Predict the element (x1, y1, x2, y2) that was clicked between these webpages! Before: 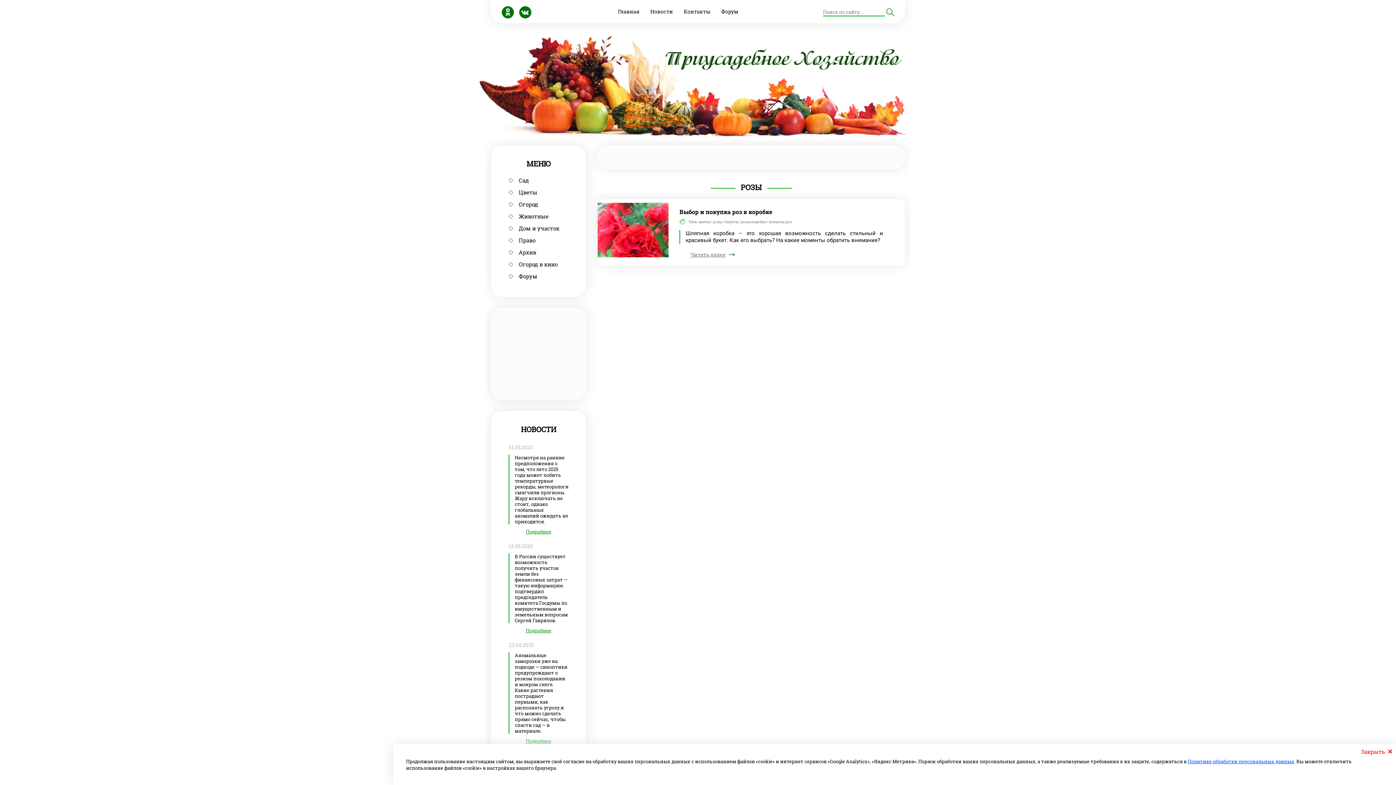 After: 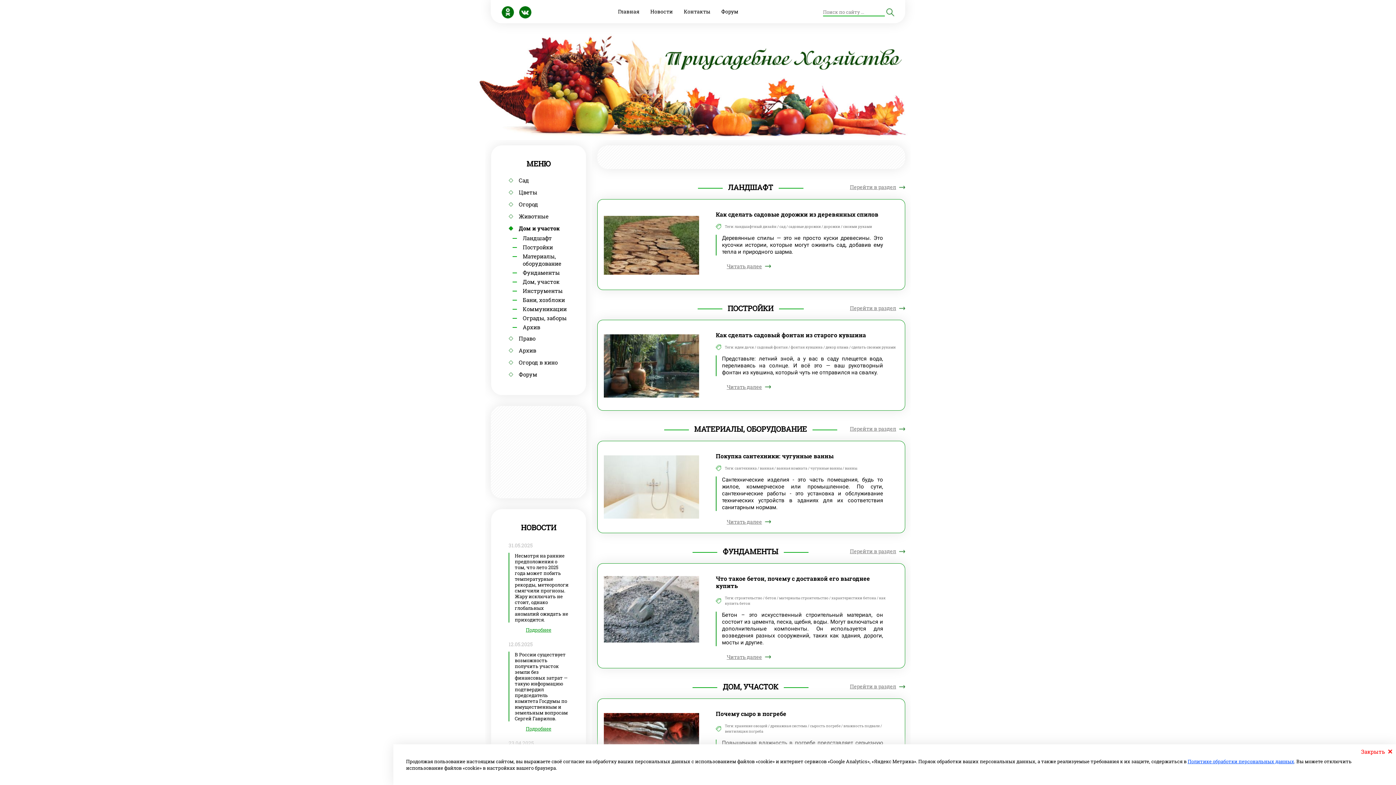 Action: bbox: (508, 222, 568, 234) label: Дом и участок